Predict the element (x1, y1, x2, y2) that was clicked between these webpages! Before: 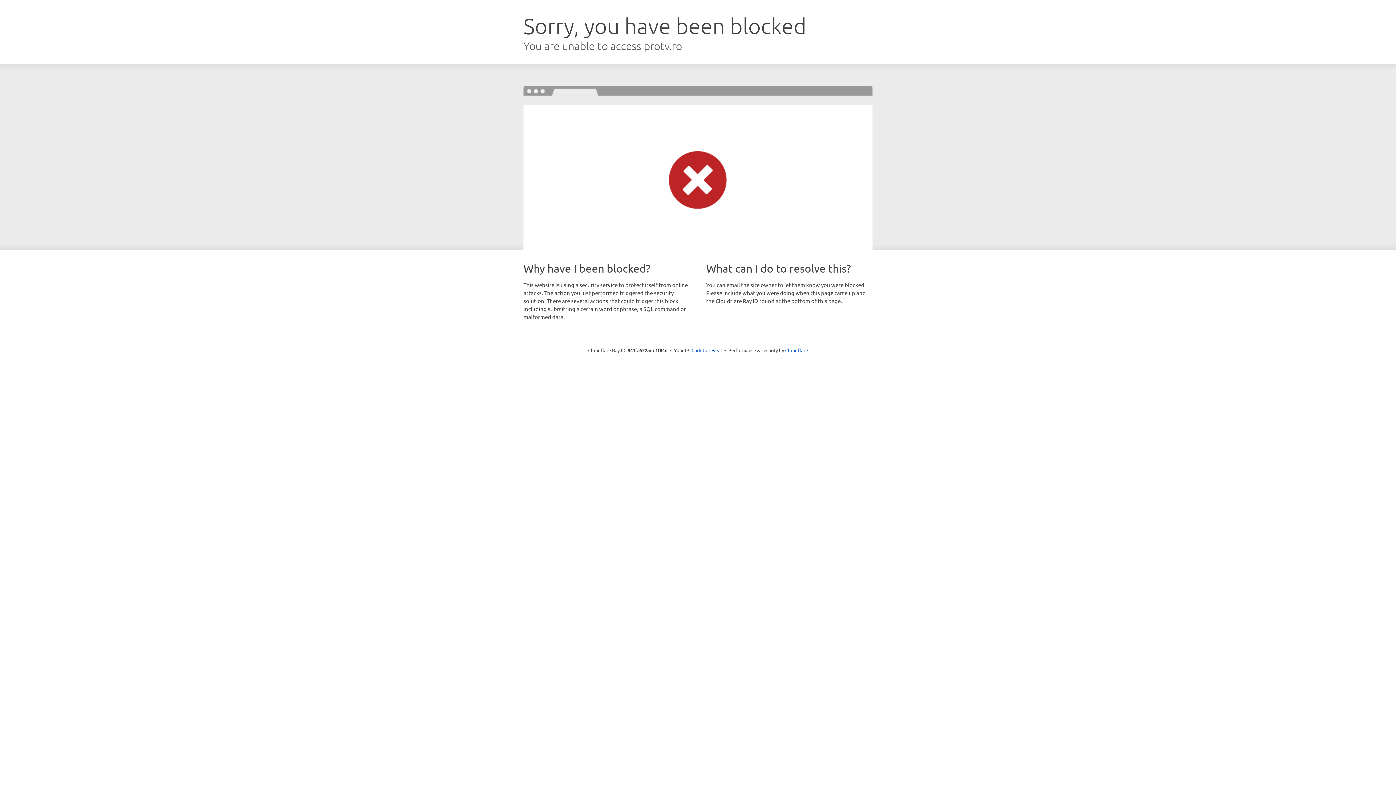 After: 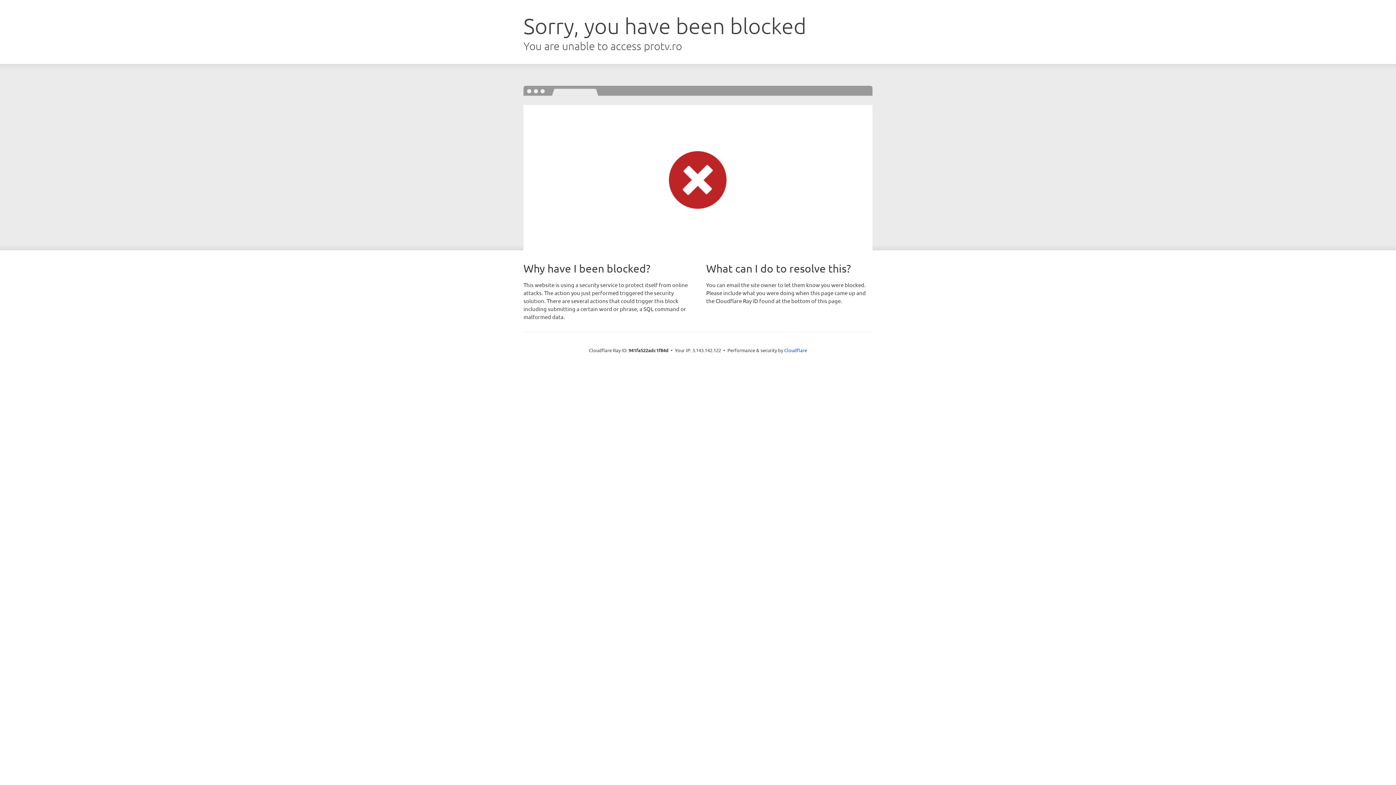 Action: bbox: (691, 346, 722, 353) label: Click to reveal